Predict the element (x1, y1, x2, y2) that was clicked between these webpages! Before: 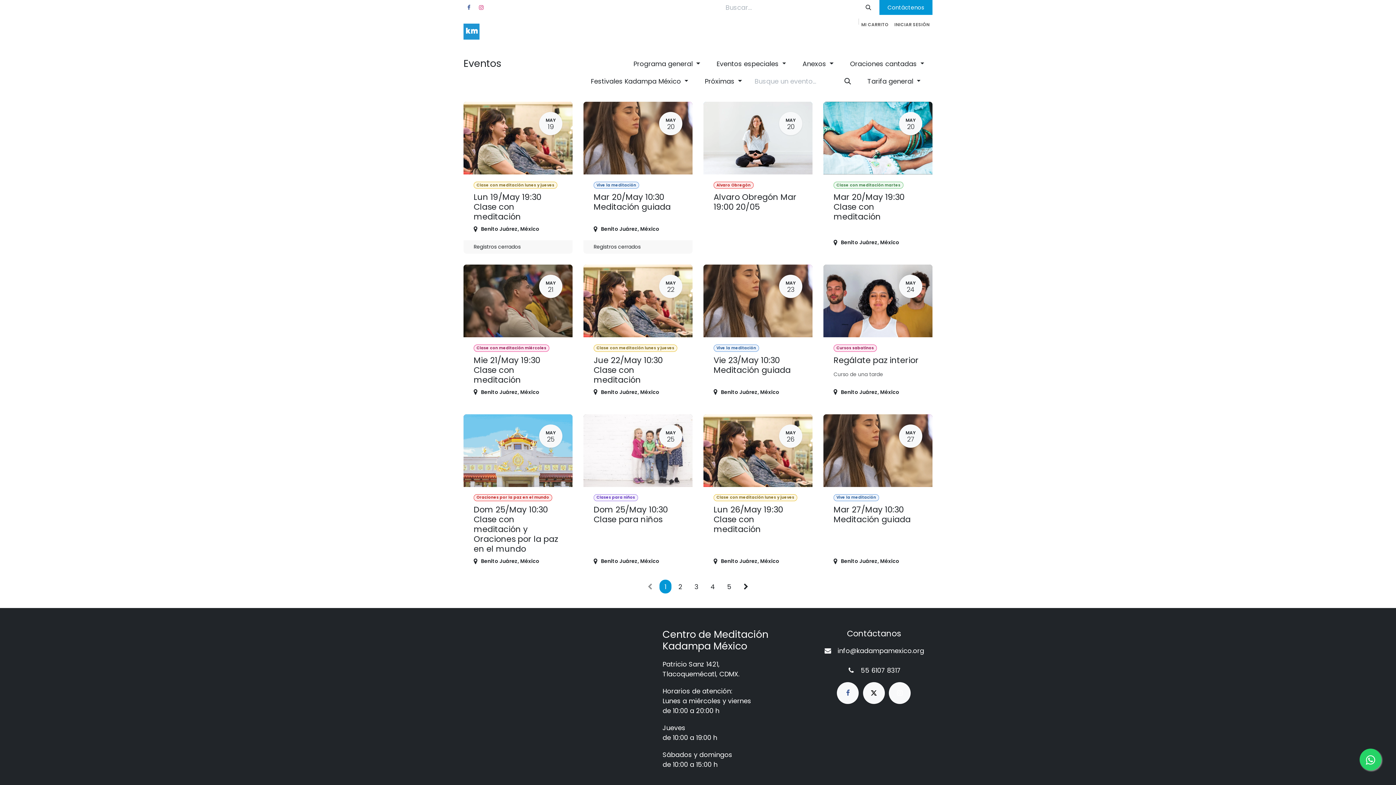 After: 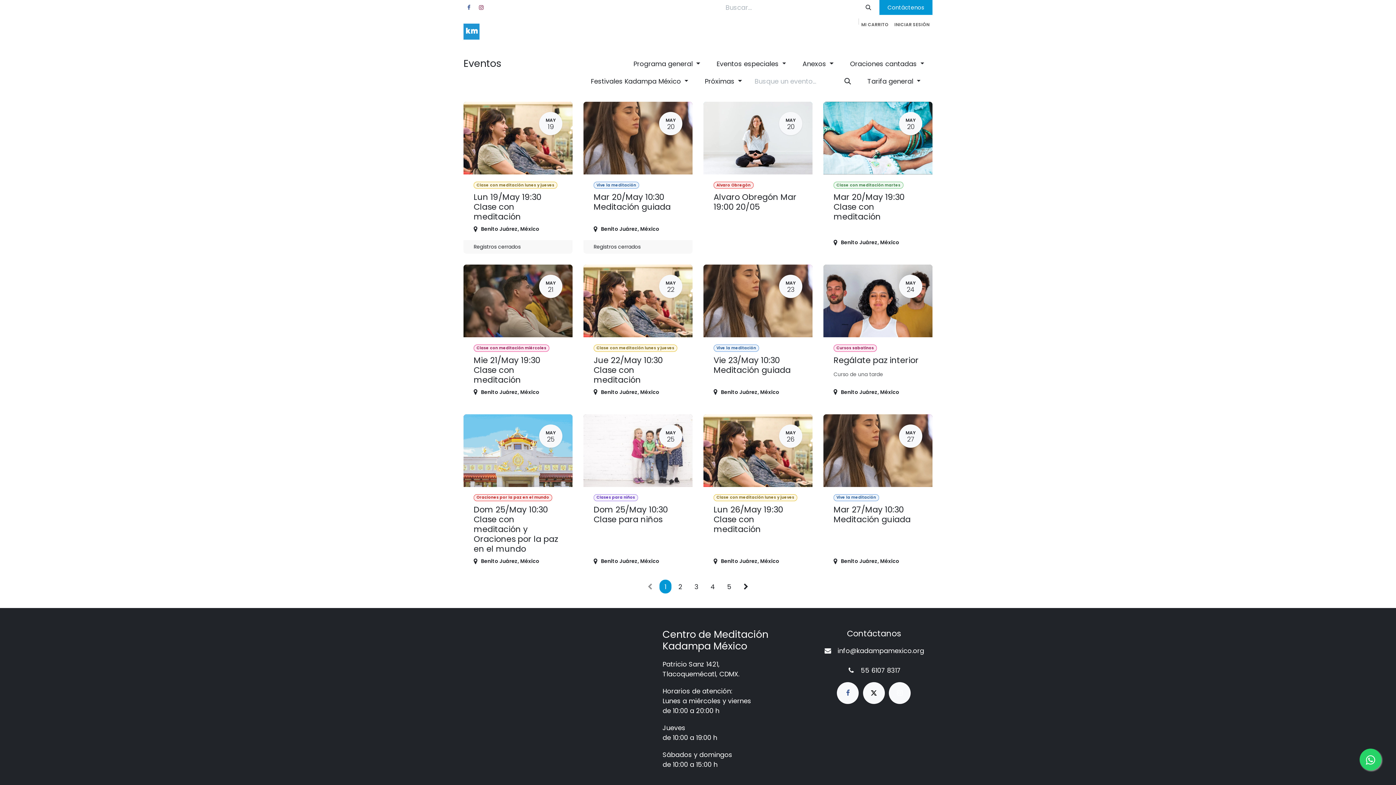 Action: bbox: (476, 2, 486, 12) label: Instagram